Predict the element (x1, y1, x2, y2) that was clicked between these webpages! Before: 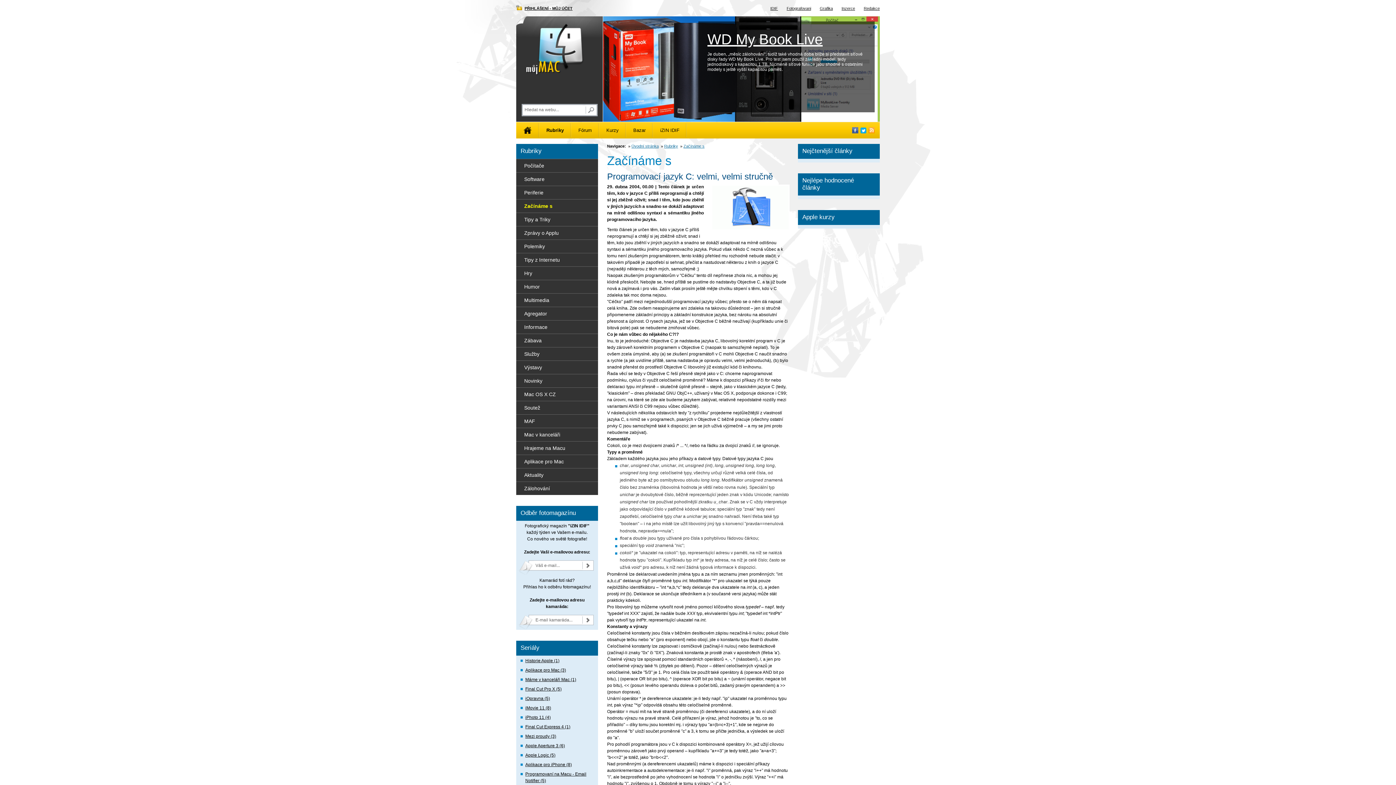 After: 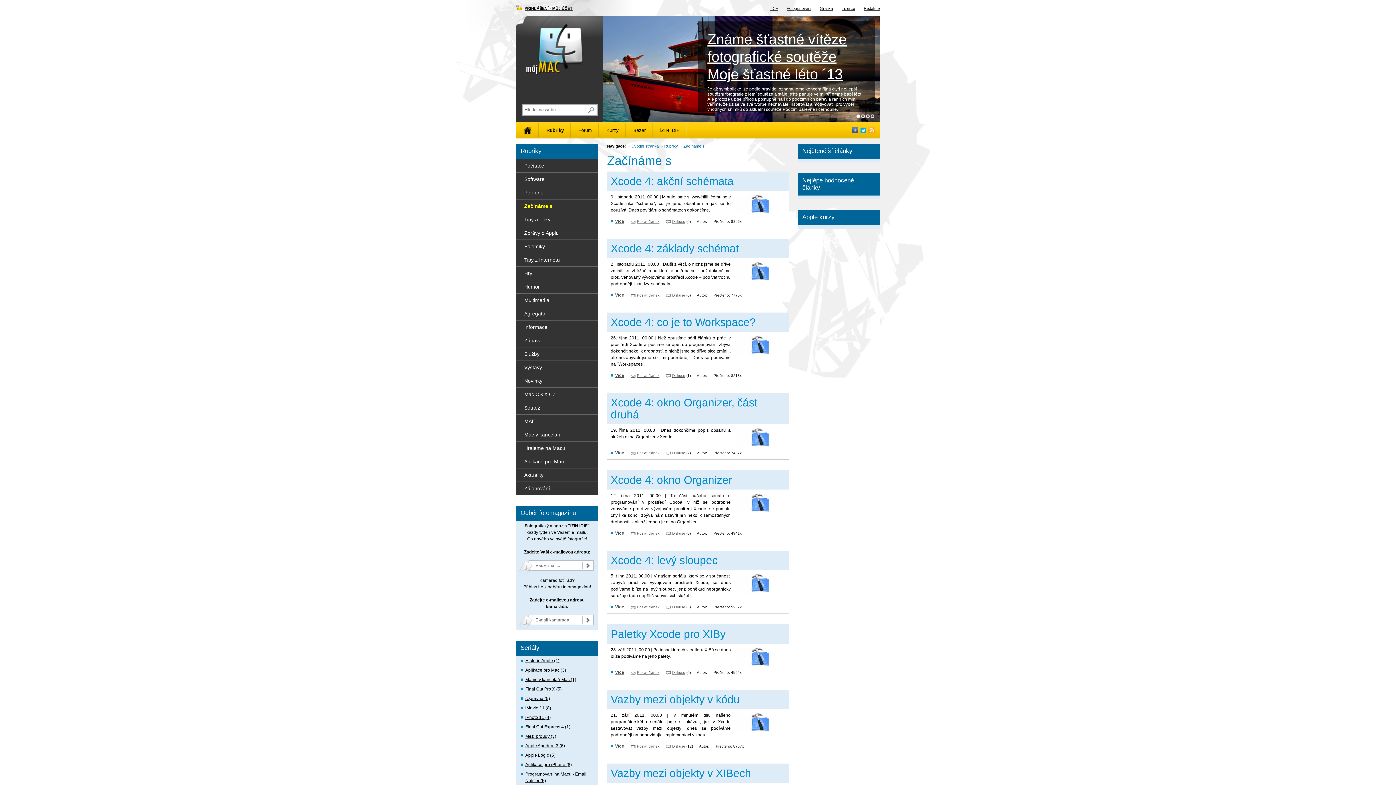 Action: bbox: (683, 144, 704, 148) label: Začínáme s